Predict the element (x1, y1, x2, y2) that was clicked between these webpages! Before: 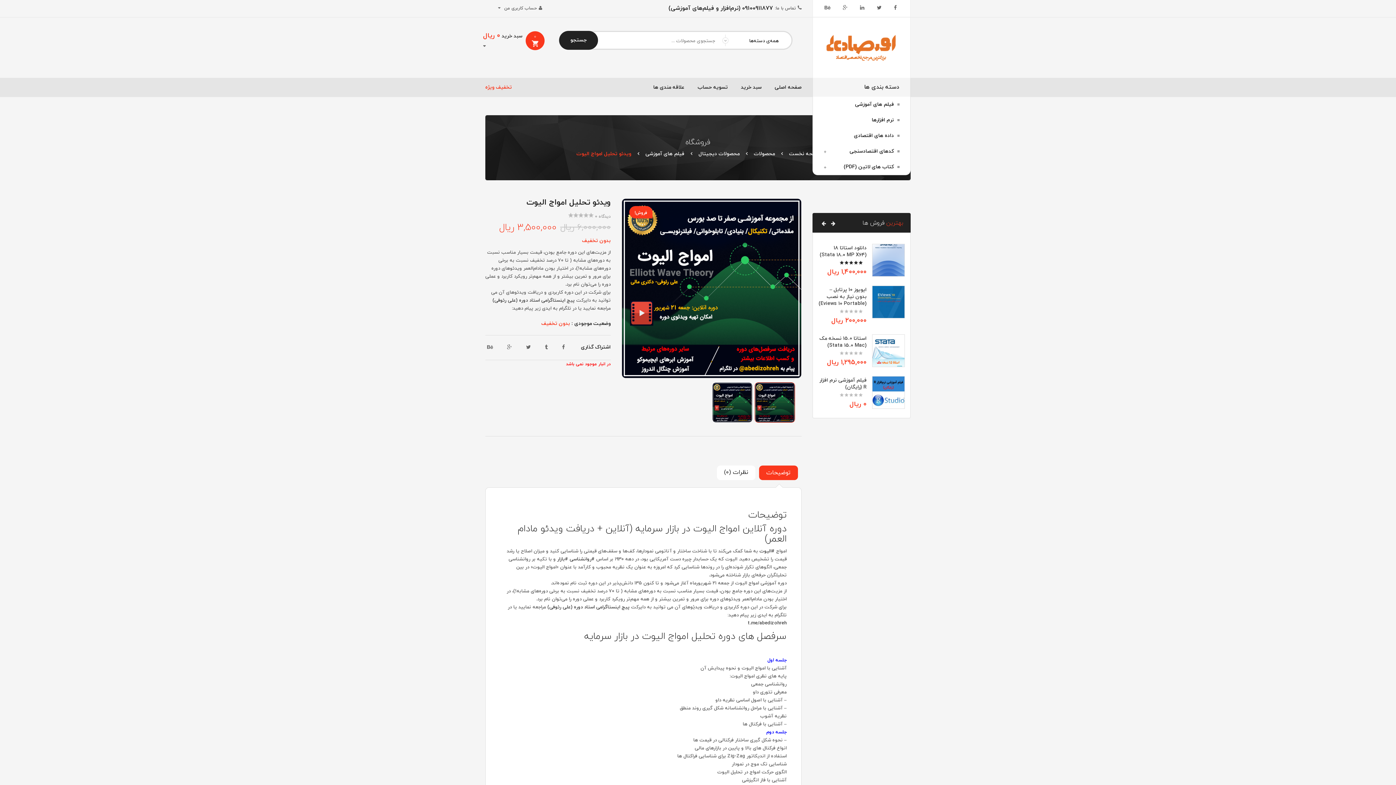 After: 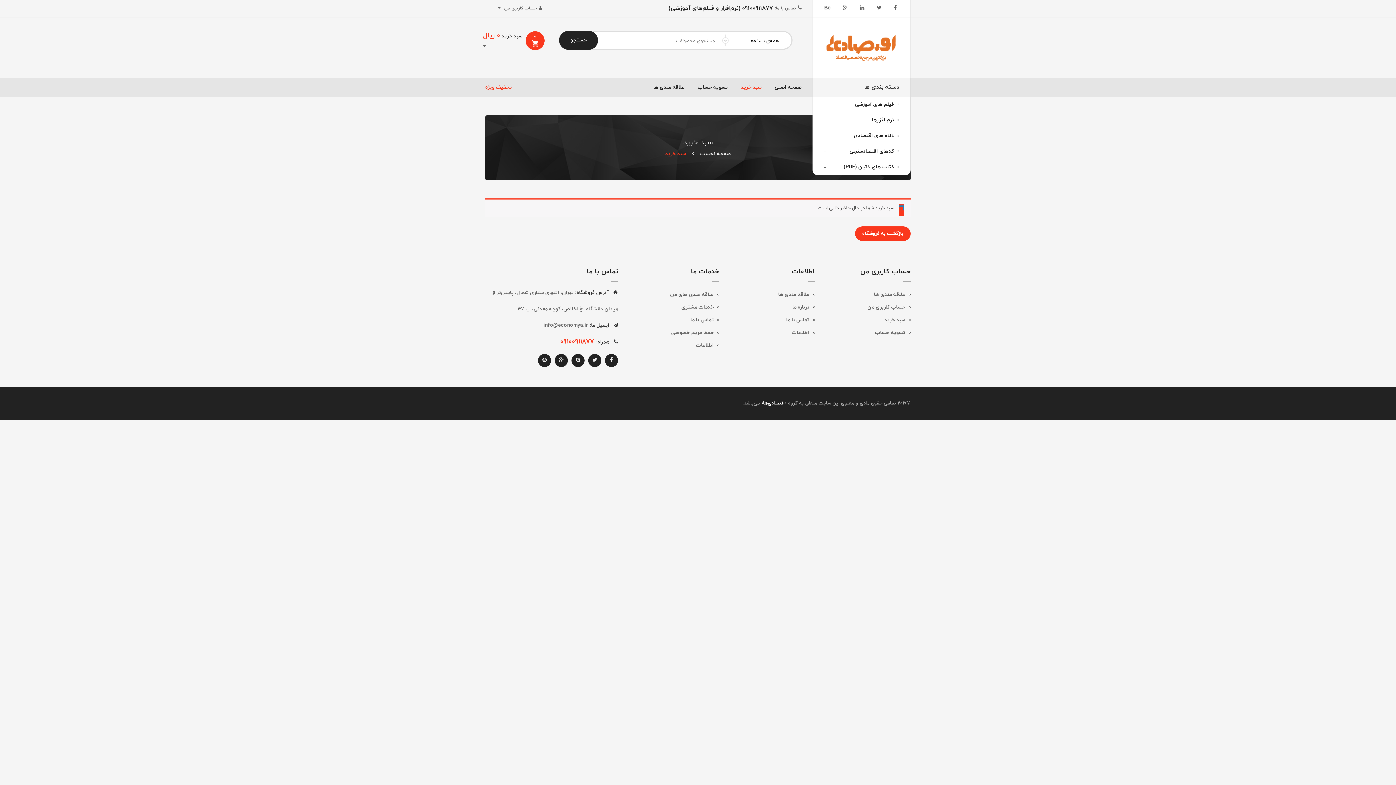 Action: bbox: (734, 78, 768, 97) label: سبد خرید